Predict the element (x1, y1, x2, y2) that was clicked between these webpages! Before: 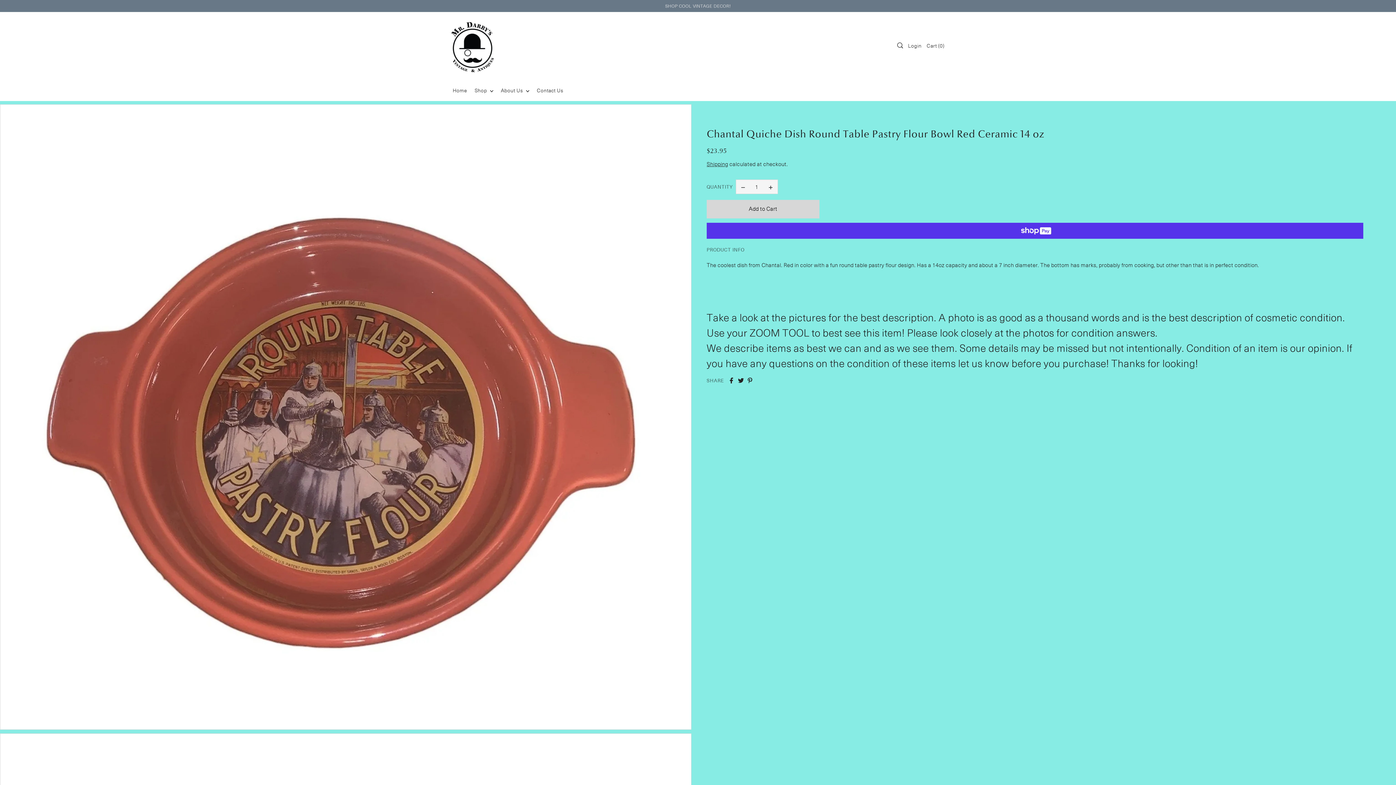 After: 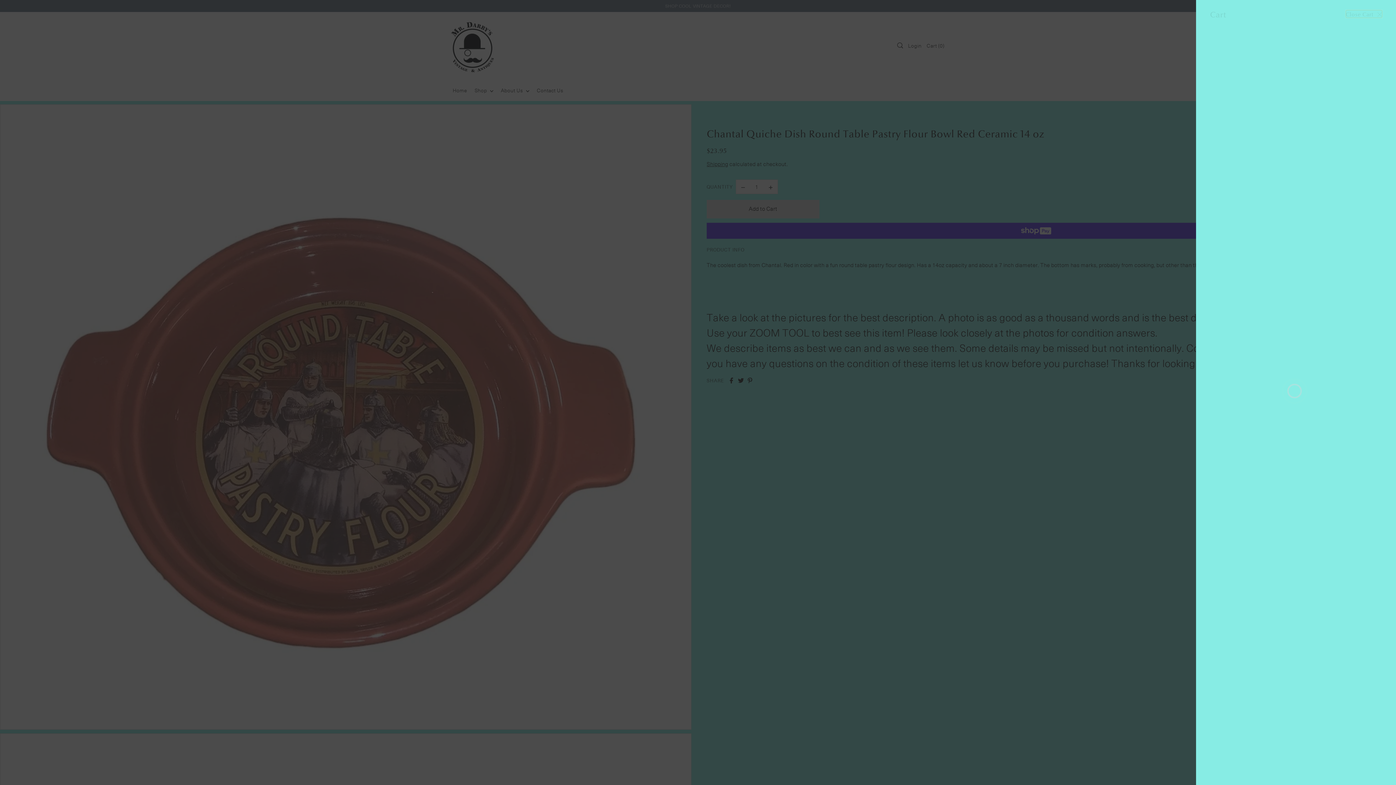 Action: label: Open cart bbox: (924, 41, 947, 49)